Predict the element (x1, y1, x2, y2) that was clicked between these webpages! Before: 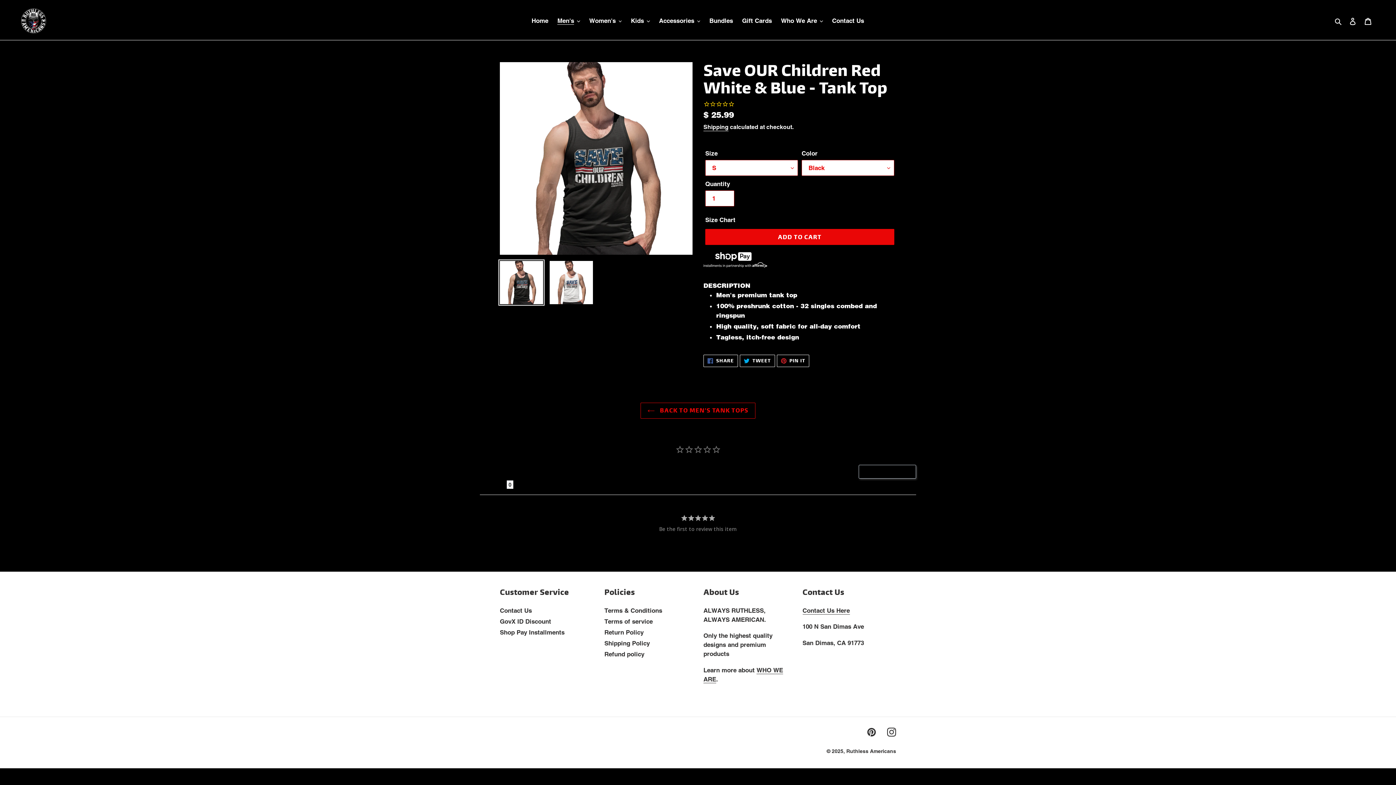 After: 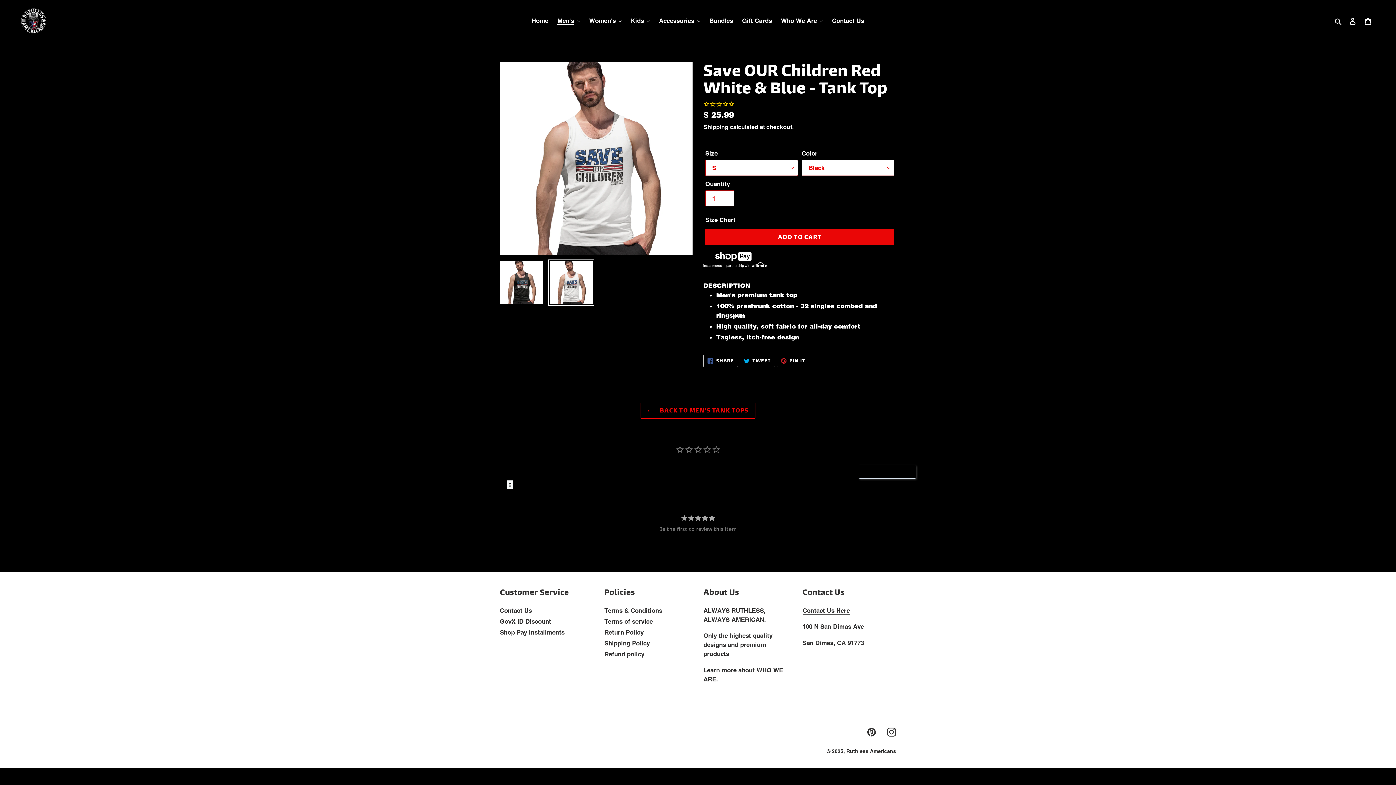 Action: bbox: (548, 259, 594, 305)